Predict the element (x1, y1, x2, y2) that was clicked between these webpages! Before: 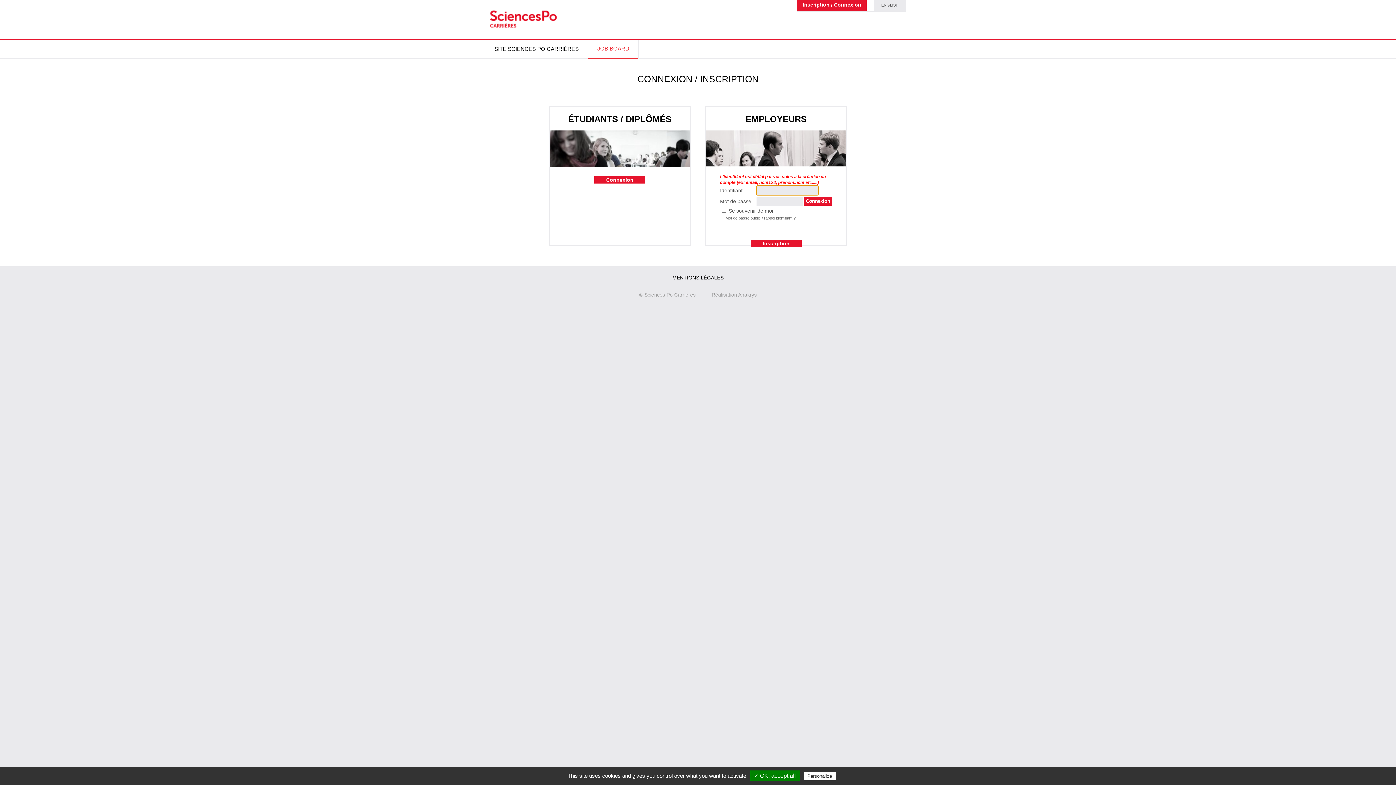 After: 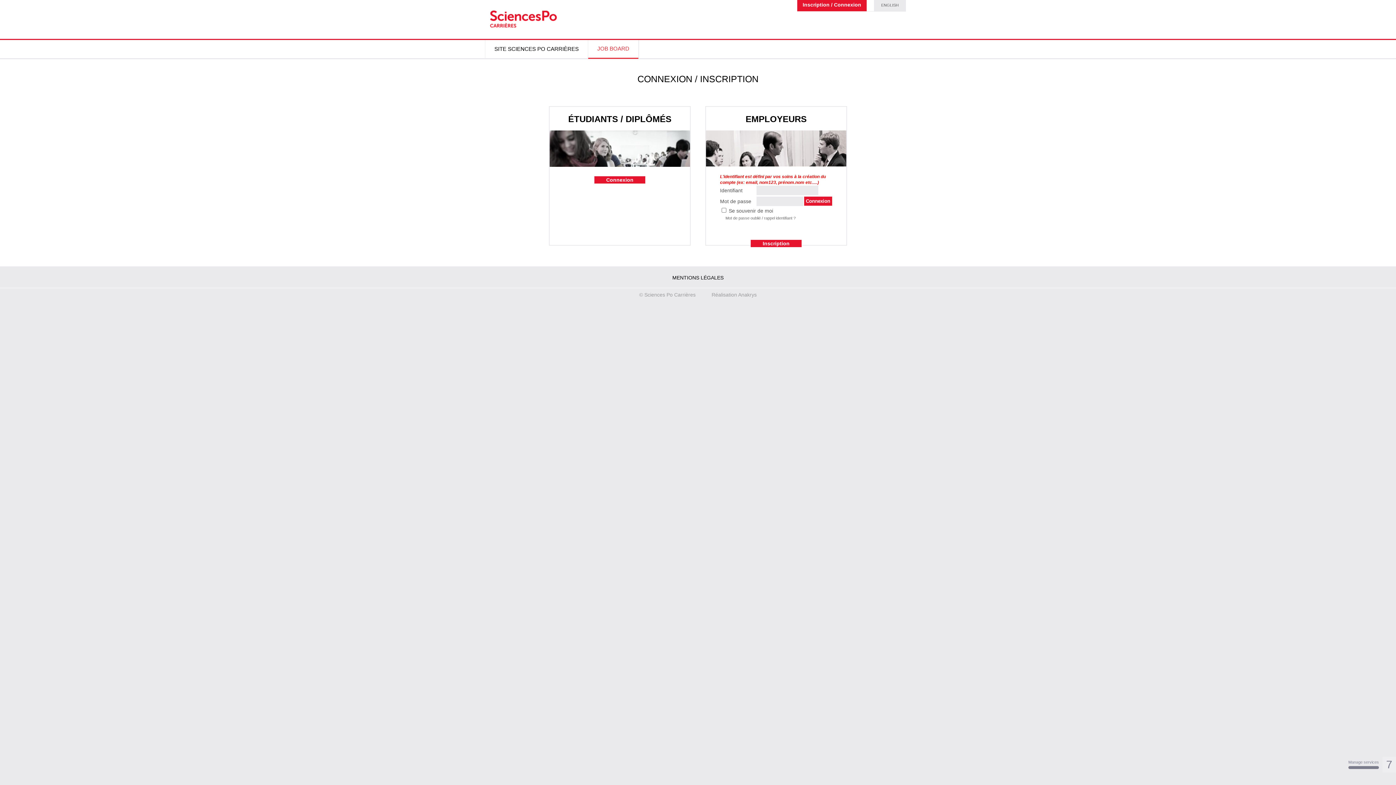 Action: bbox: (750, 770, 799, 781) label: ✓ OK, accept all